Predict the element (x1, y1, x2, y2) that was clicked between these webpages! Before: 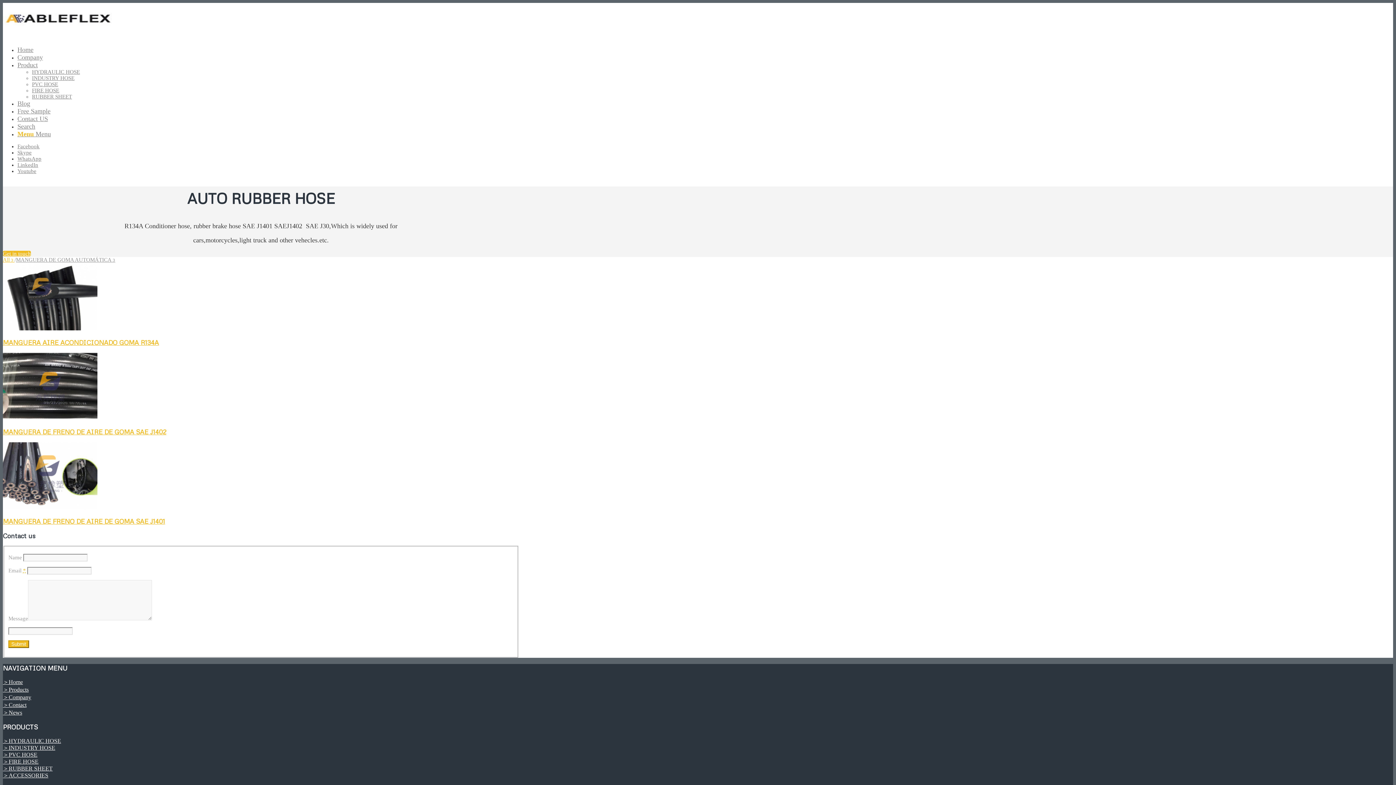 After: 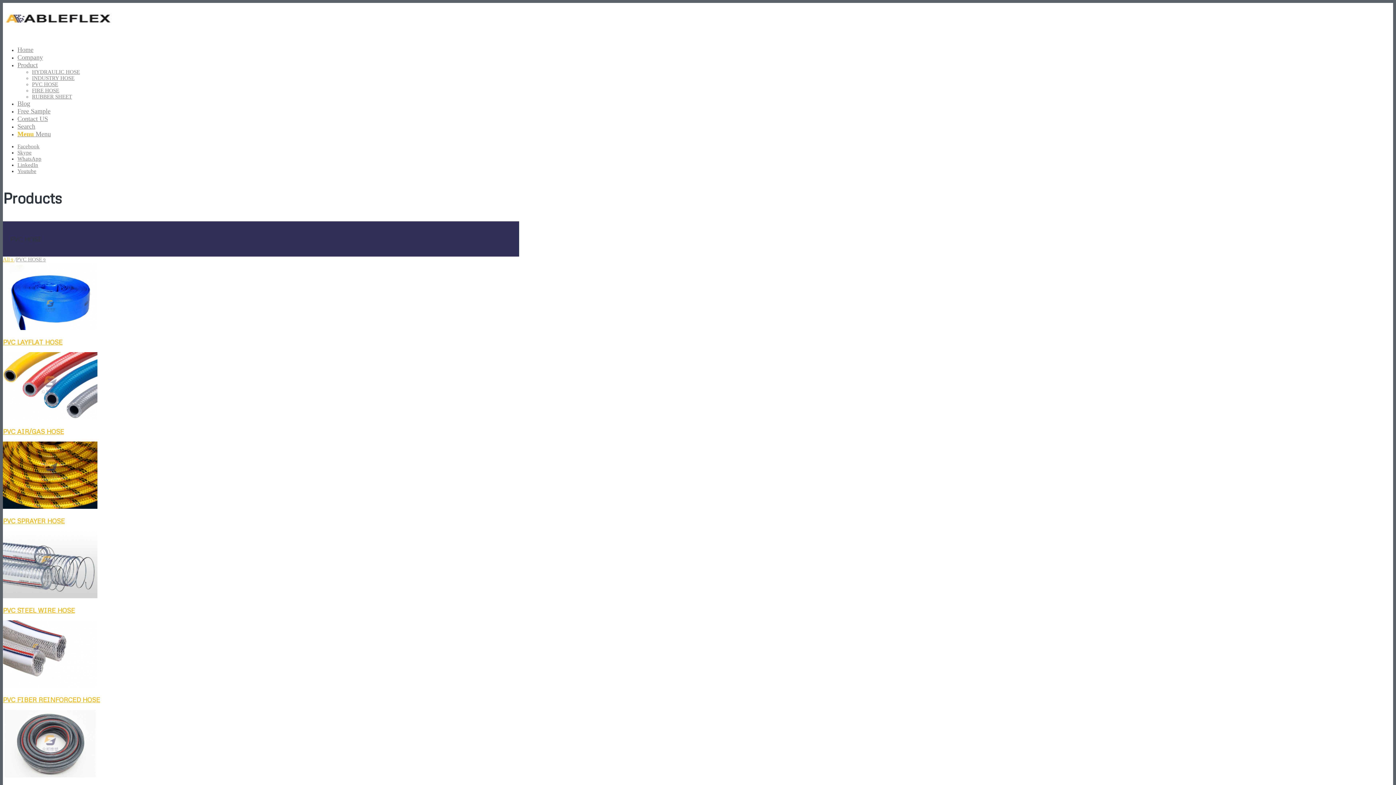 Action: bbox: (32, 81, 58, 87) label: PVC HOSE